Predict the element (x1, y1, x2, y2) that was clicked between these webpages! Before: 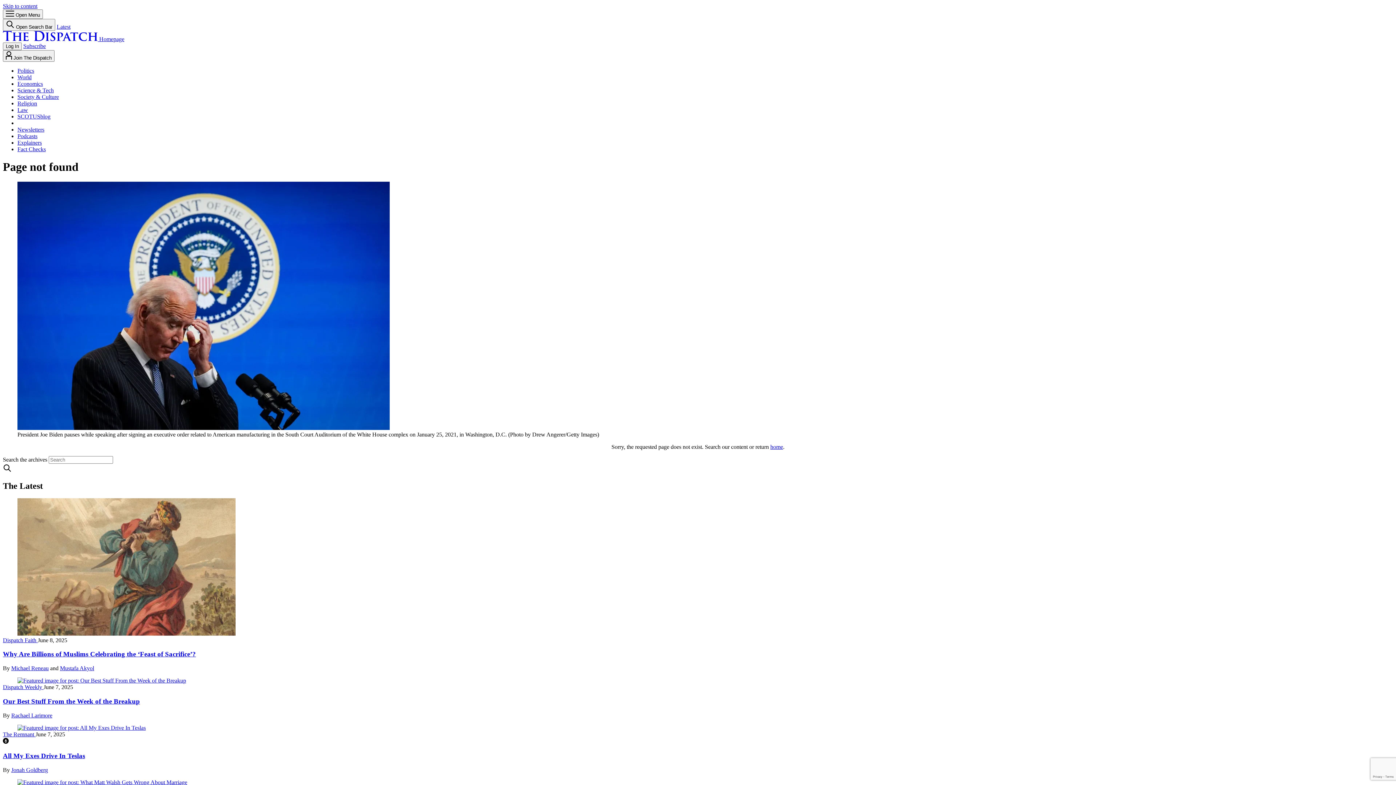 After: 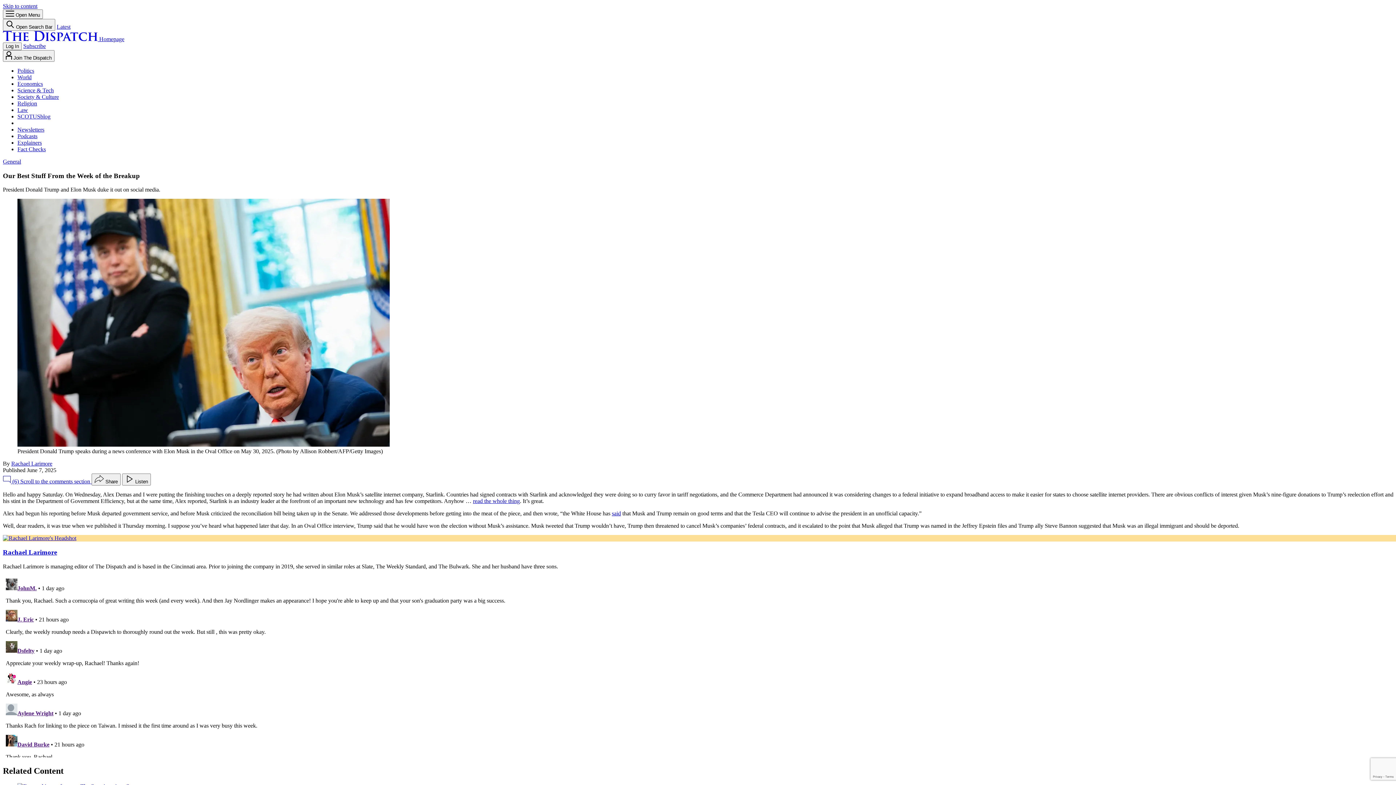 Action: bbox: (2, 697, 140, 705) label: Our Best Stuff From the Week of the Breakup